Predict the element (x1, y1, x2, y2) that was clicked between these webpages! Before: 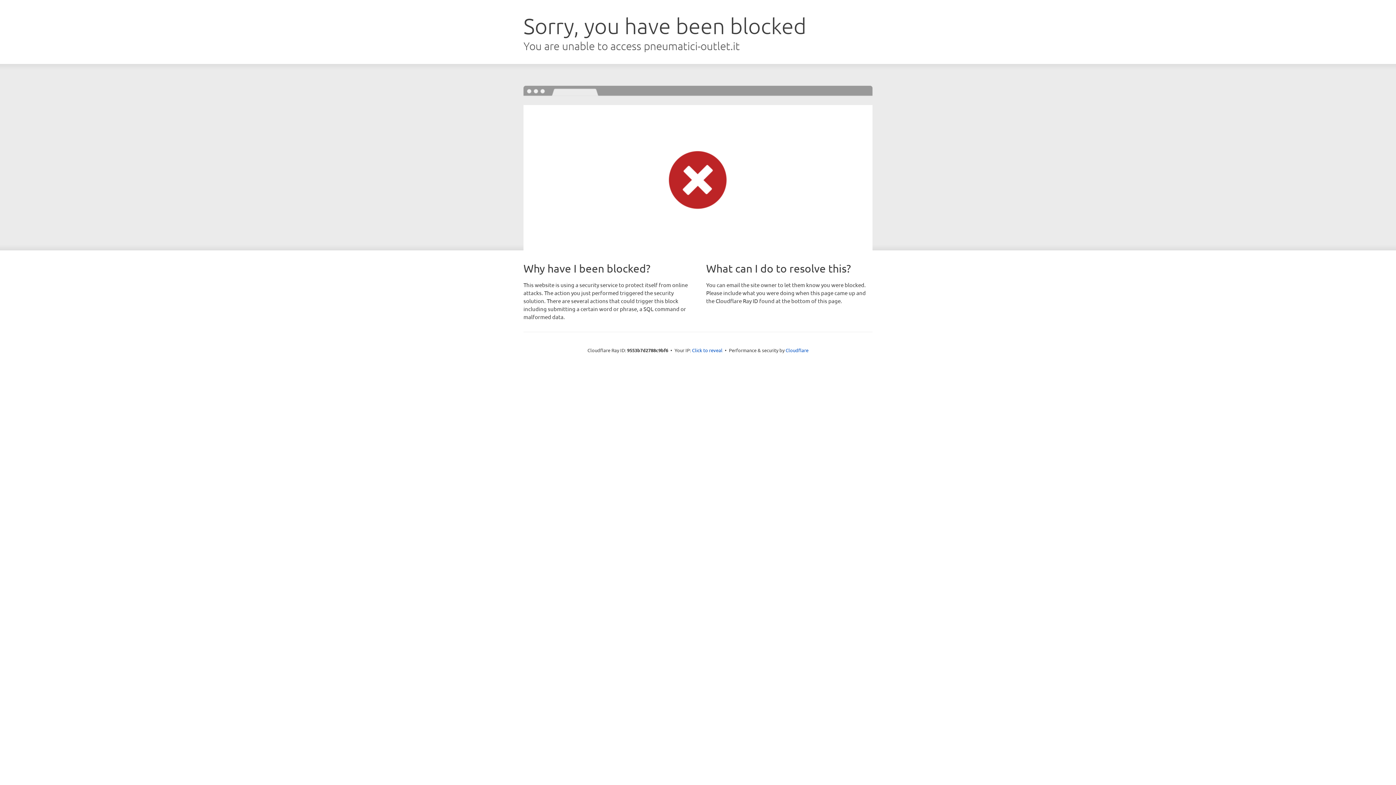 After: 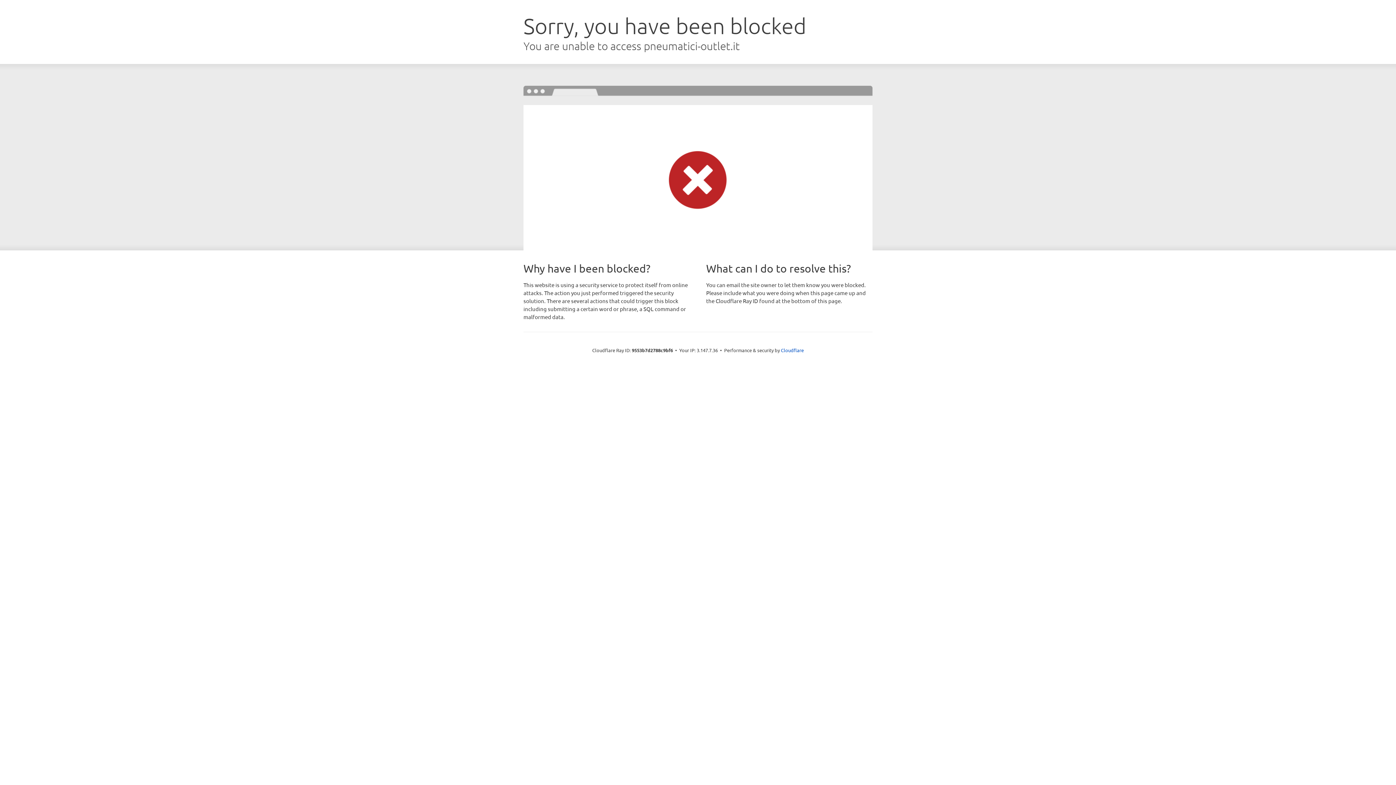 Action: bbox: (692, 346, 722, 353) label: Click to reveal